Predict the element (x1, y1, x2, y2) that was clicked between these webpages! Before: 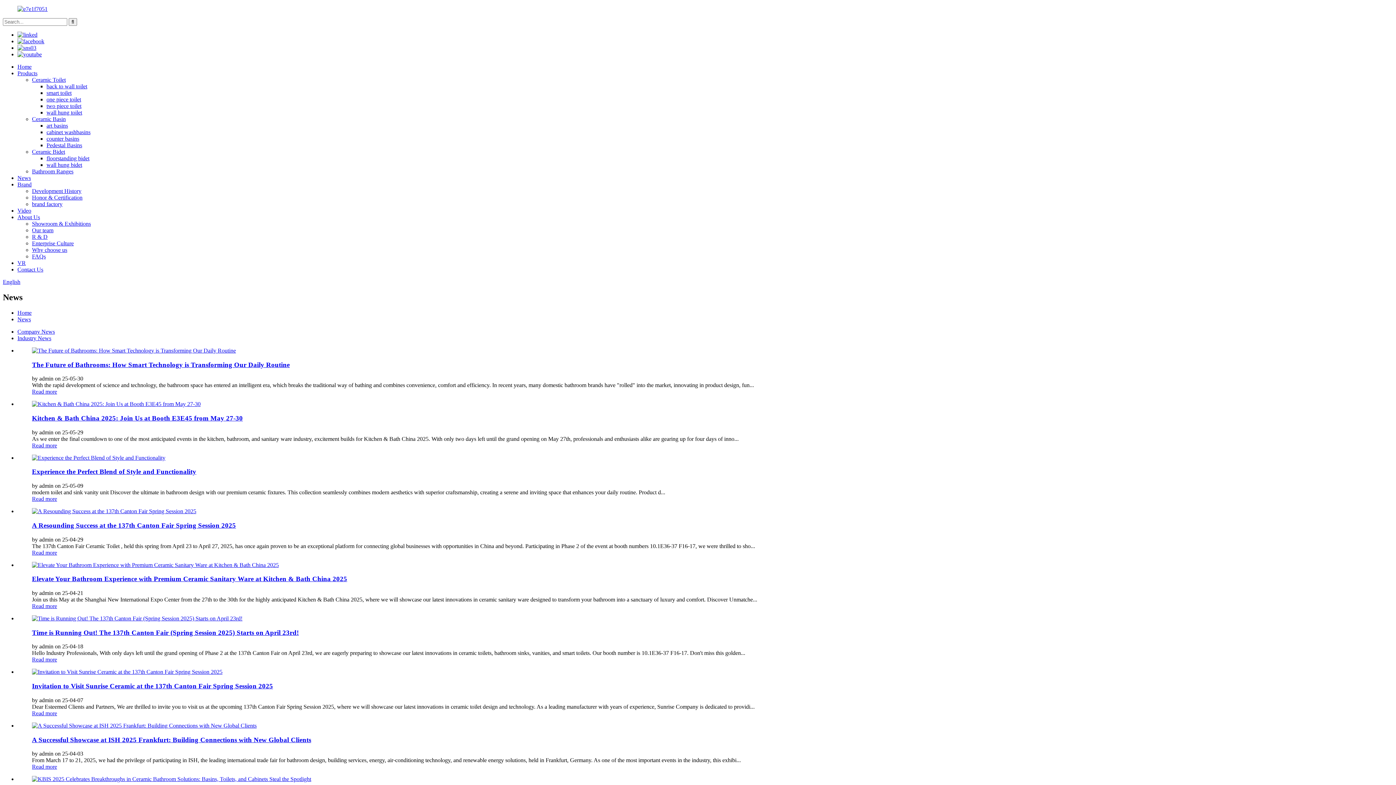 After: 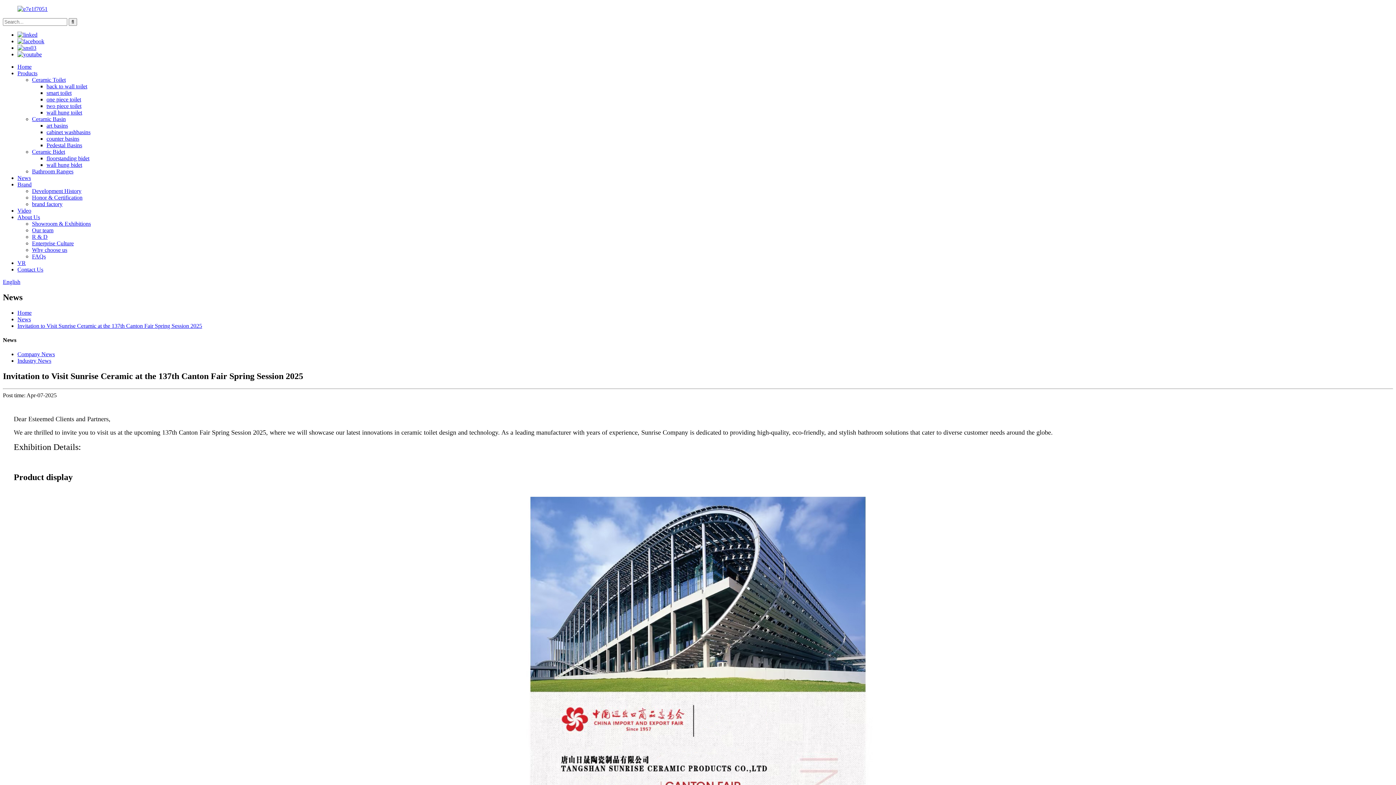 Action: bbox: (32, 669, 222, 675)